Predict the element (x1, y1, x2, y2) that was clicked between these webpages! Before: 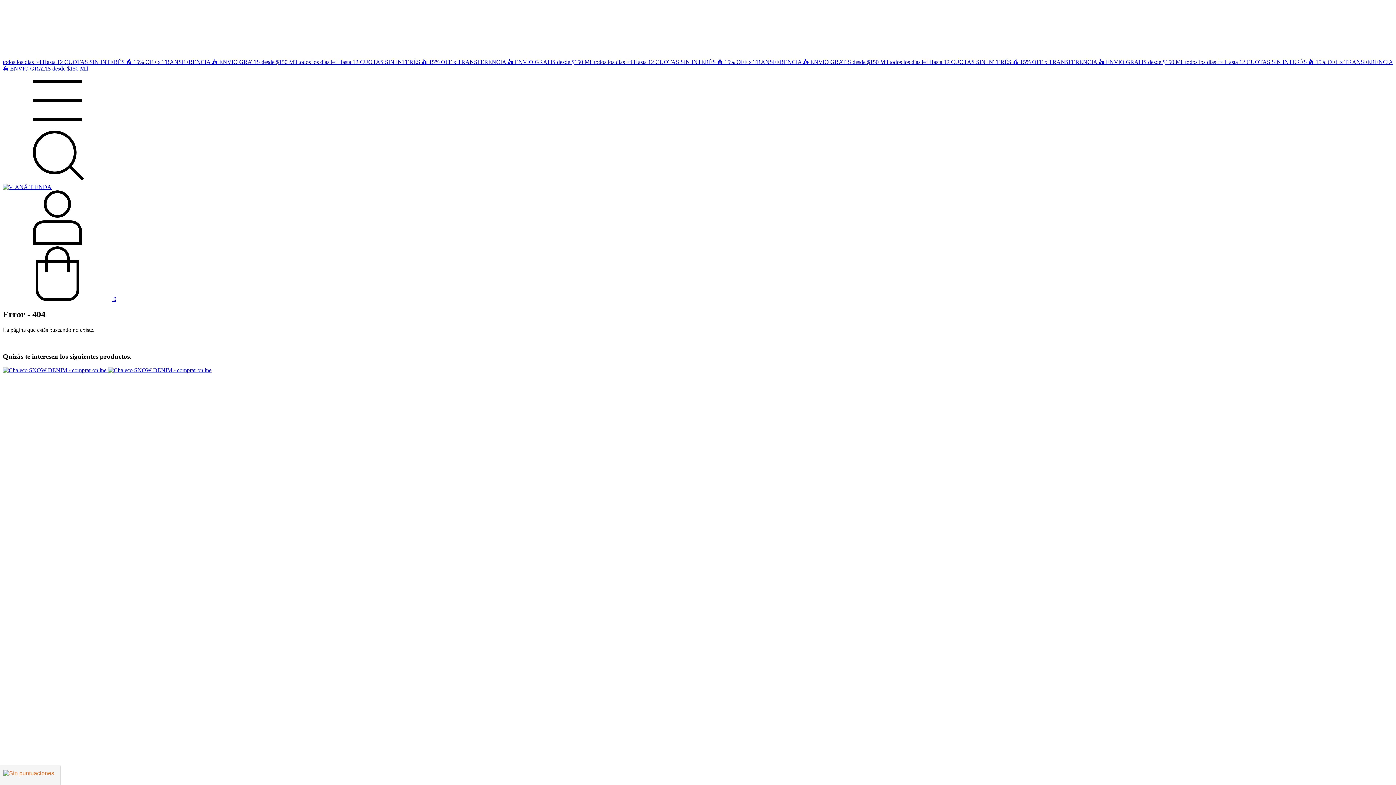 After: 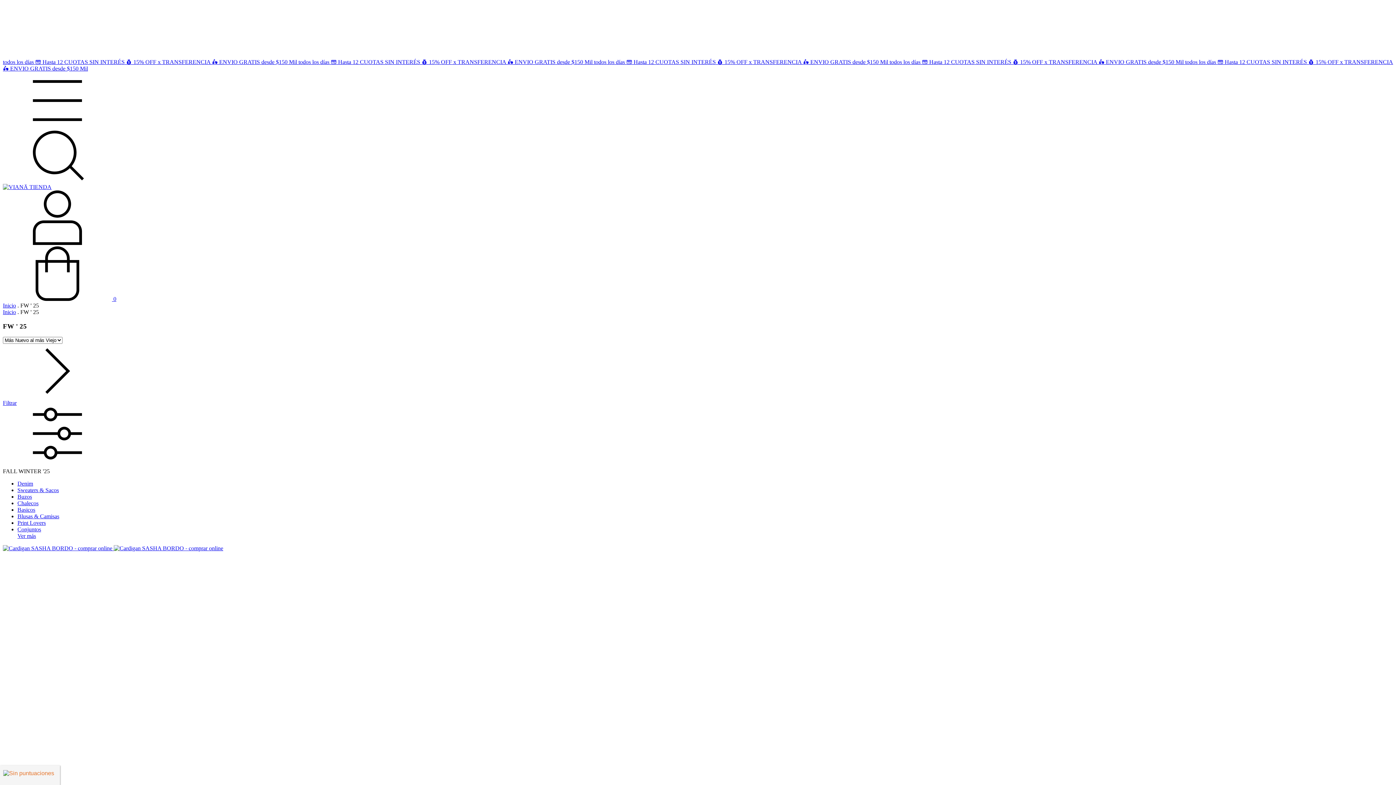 Action: label: 💰 15% OFF x TRANSFERENCIA  bbox: (421, 58, 507, 65)